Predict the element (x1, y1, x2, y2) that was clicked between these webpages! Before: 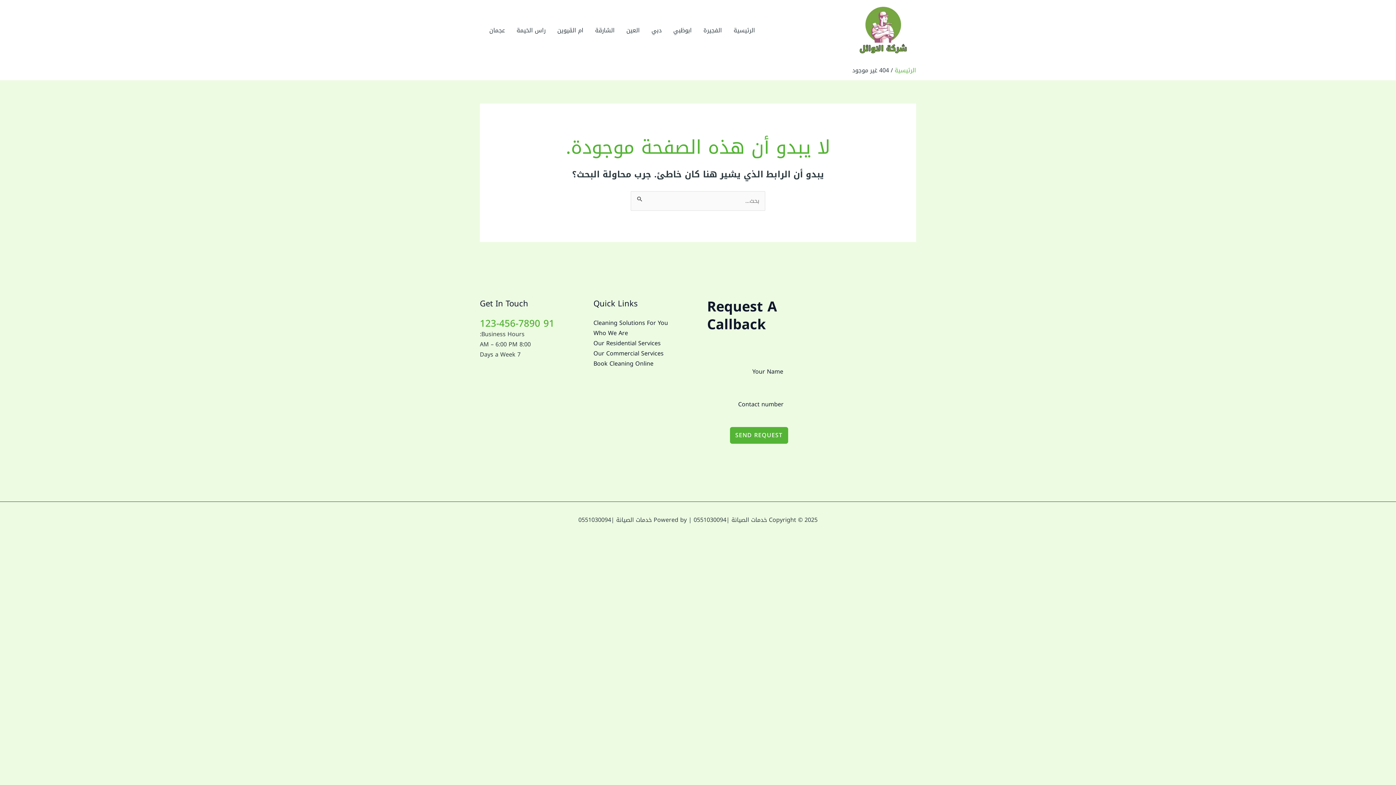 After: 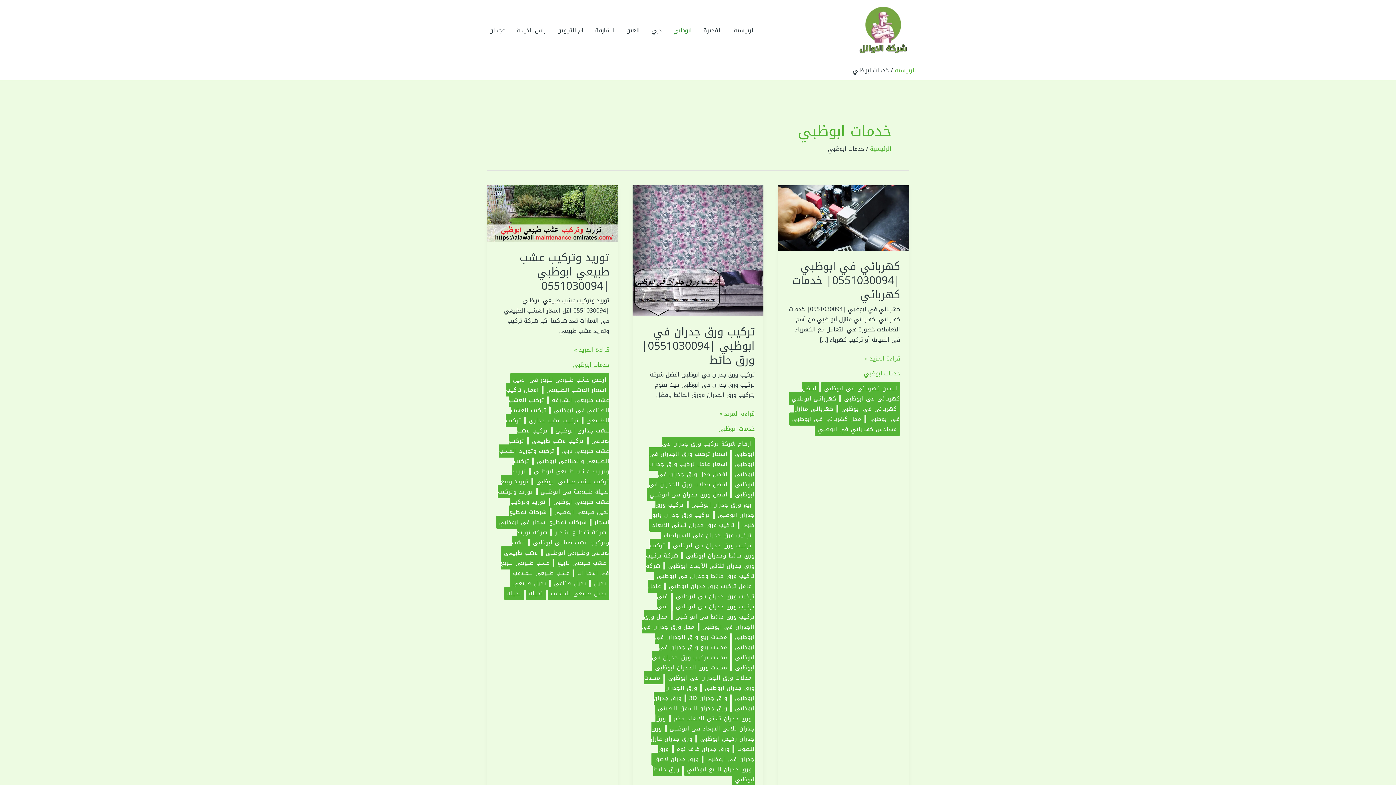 Action: bbox: (667, 17, 697, 43) label: ابوظبي